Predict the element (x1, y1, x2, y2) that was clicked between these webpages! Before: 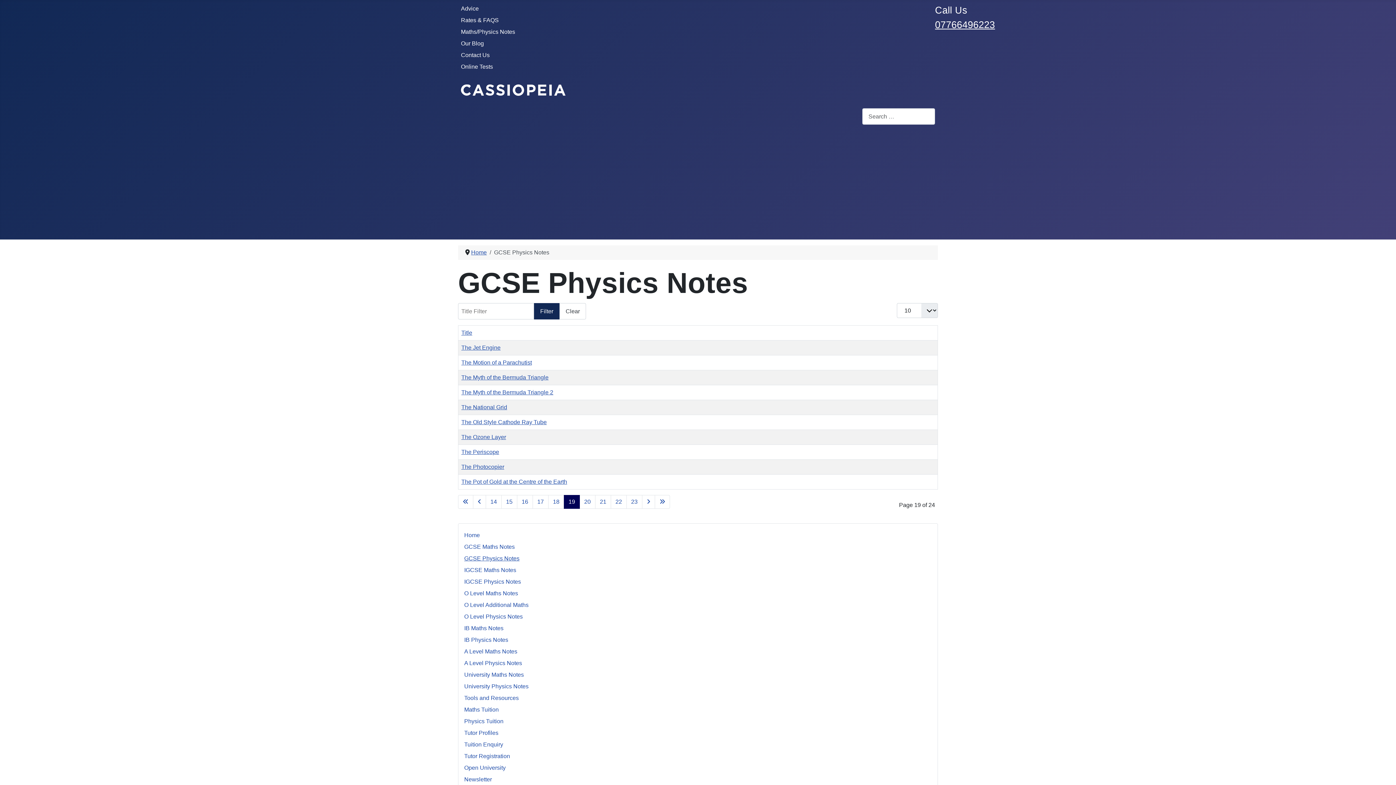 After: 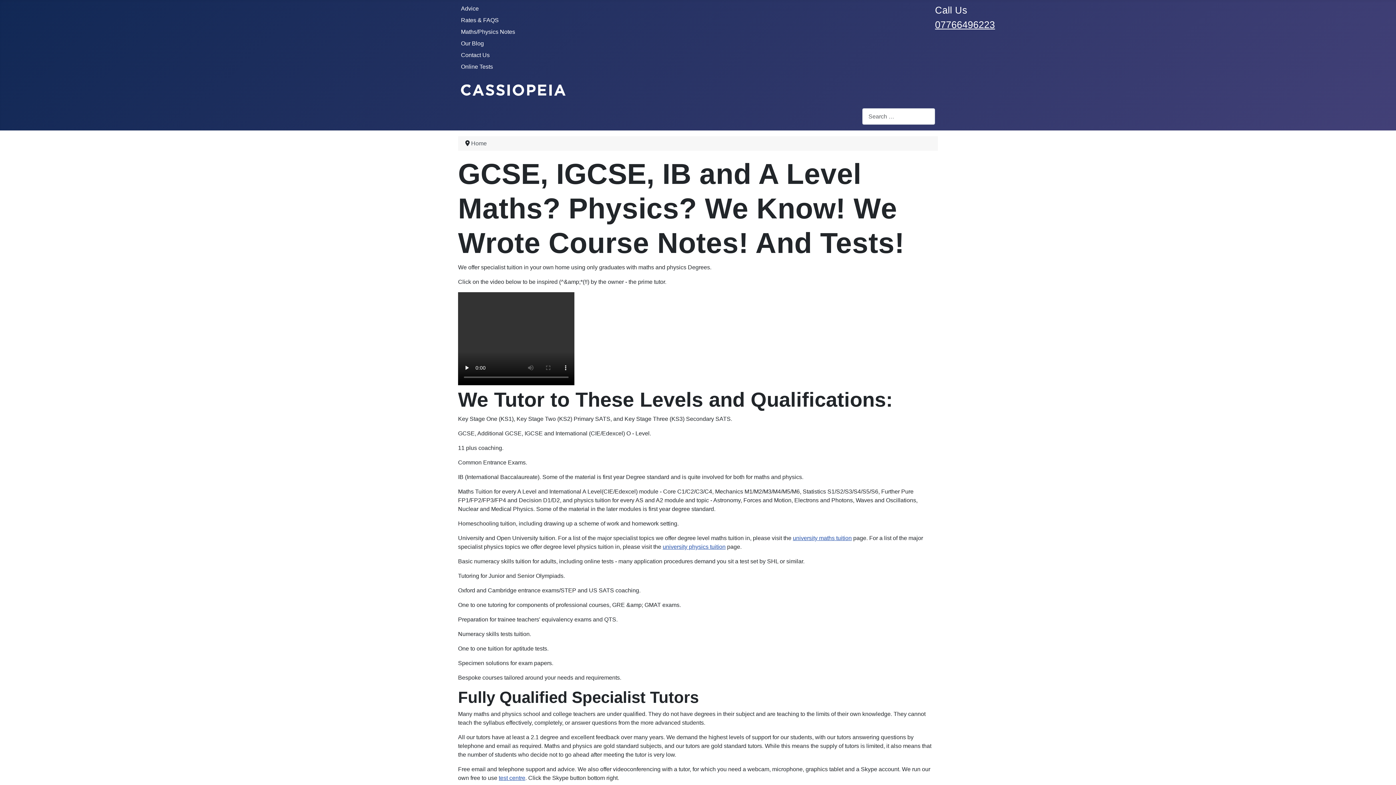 Action: label: Home bbox: (471, 249, 486, 255)